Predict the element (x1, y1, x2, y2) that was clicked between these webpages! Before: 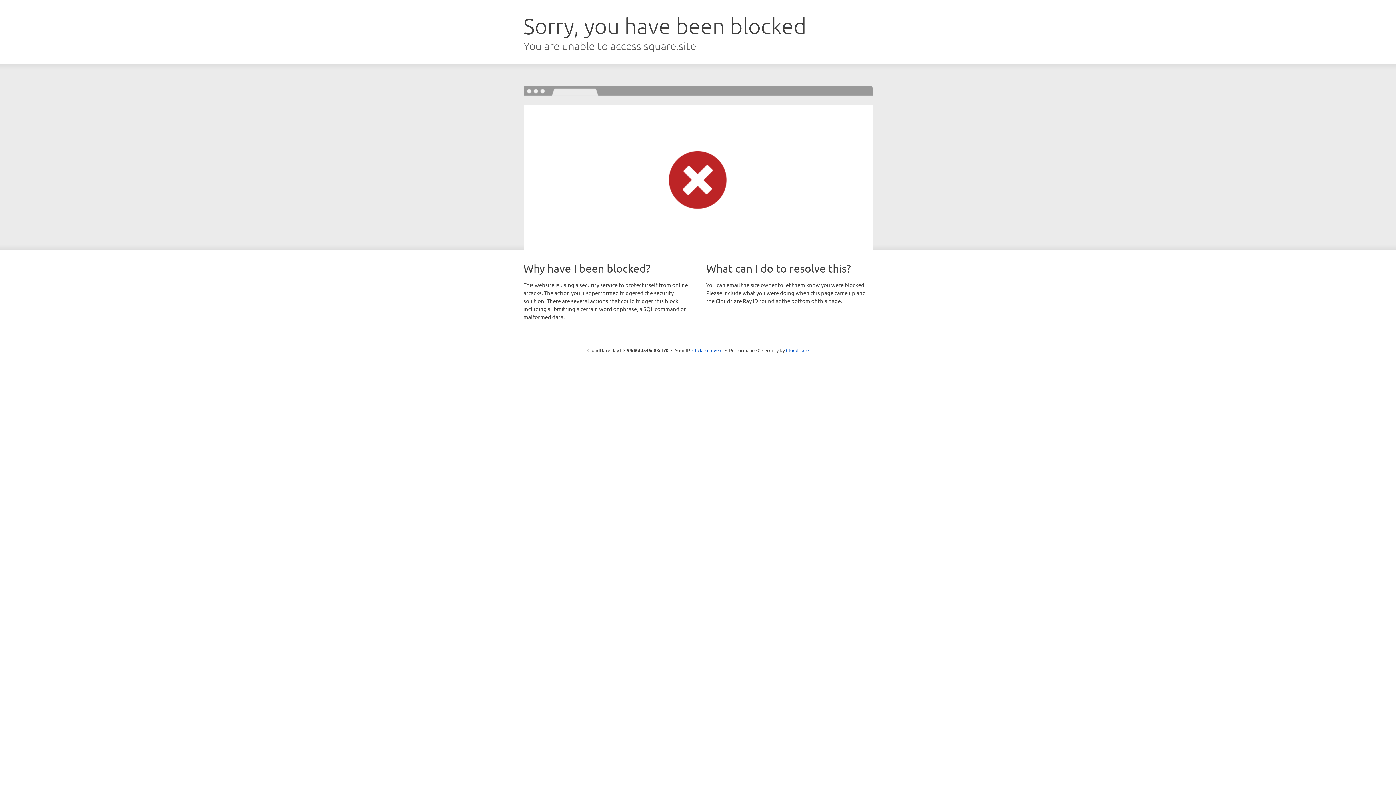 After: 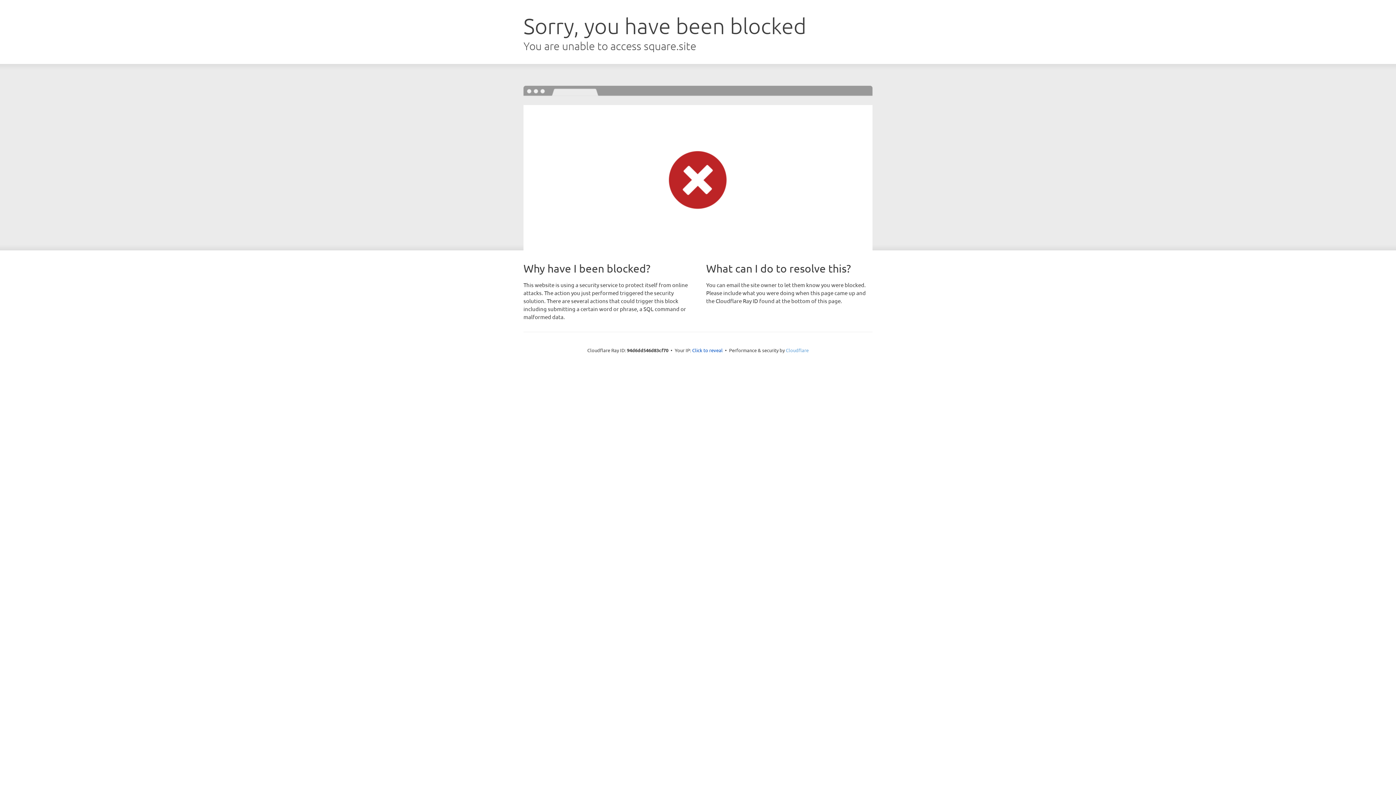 Action: label: Cloudflare bbox: (786, 347, 808, 353)